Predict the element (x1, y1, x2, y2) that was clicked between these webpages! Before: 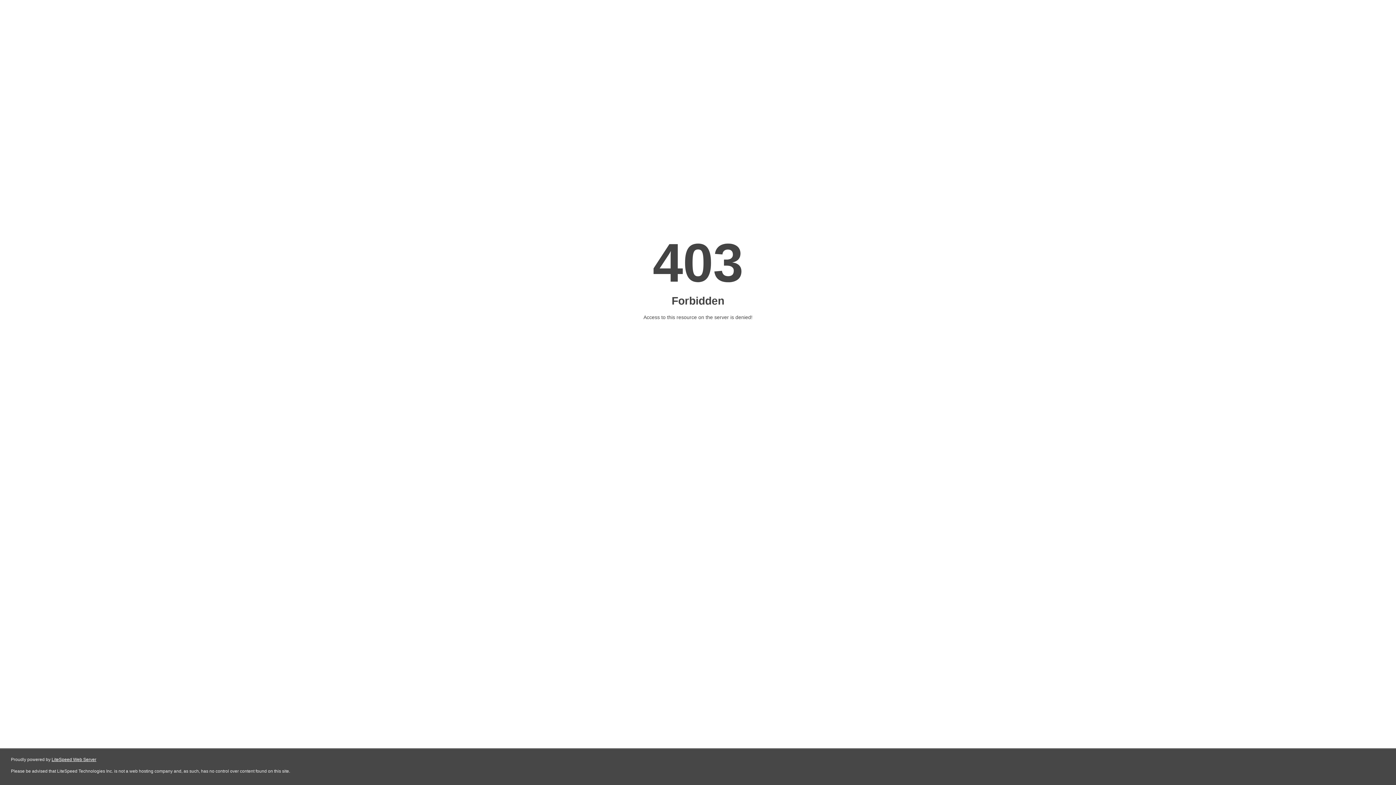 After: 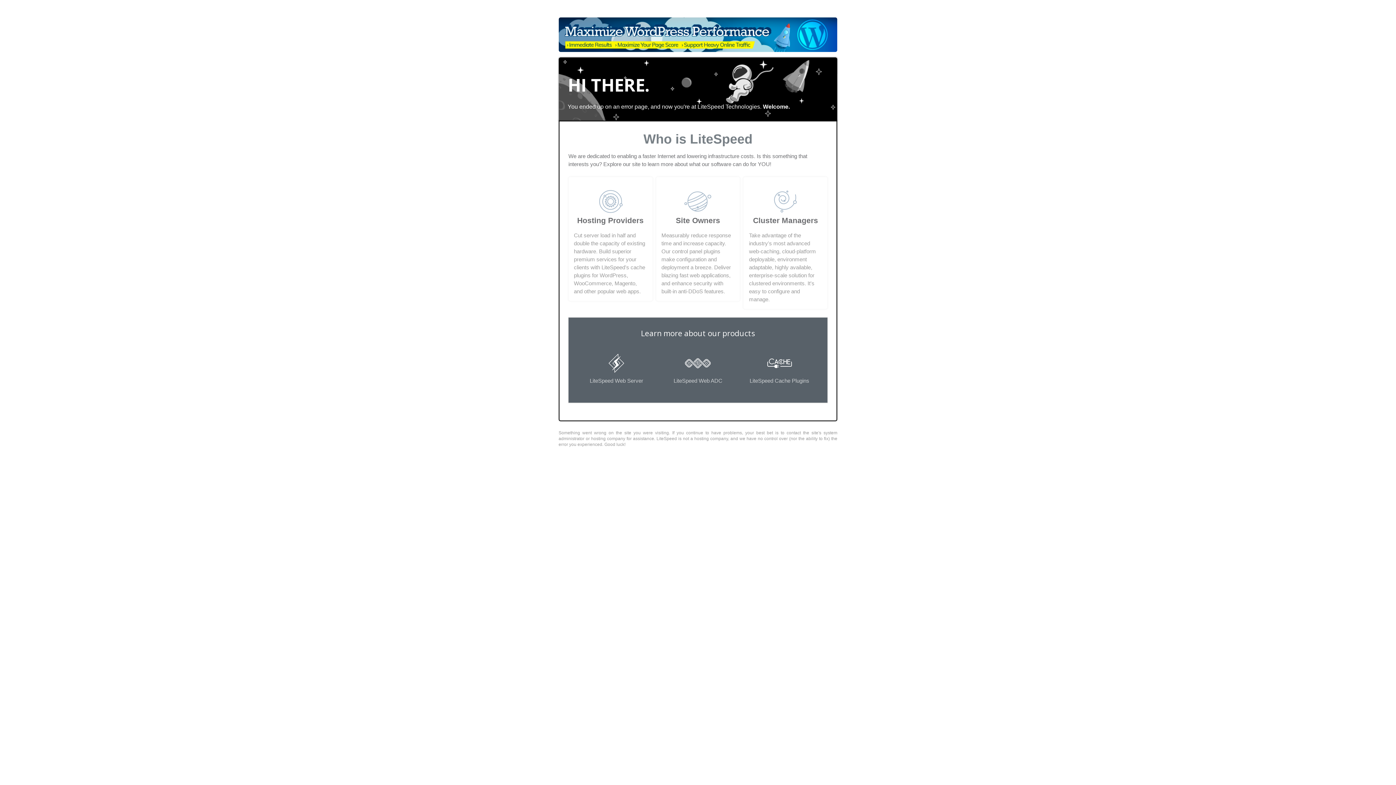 Action: label: LiteSpeed Web Server bbox: (51, 757, 96, 762)